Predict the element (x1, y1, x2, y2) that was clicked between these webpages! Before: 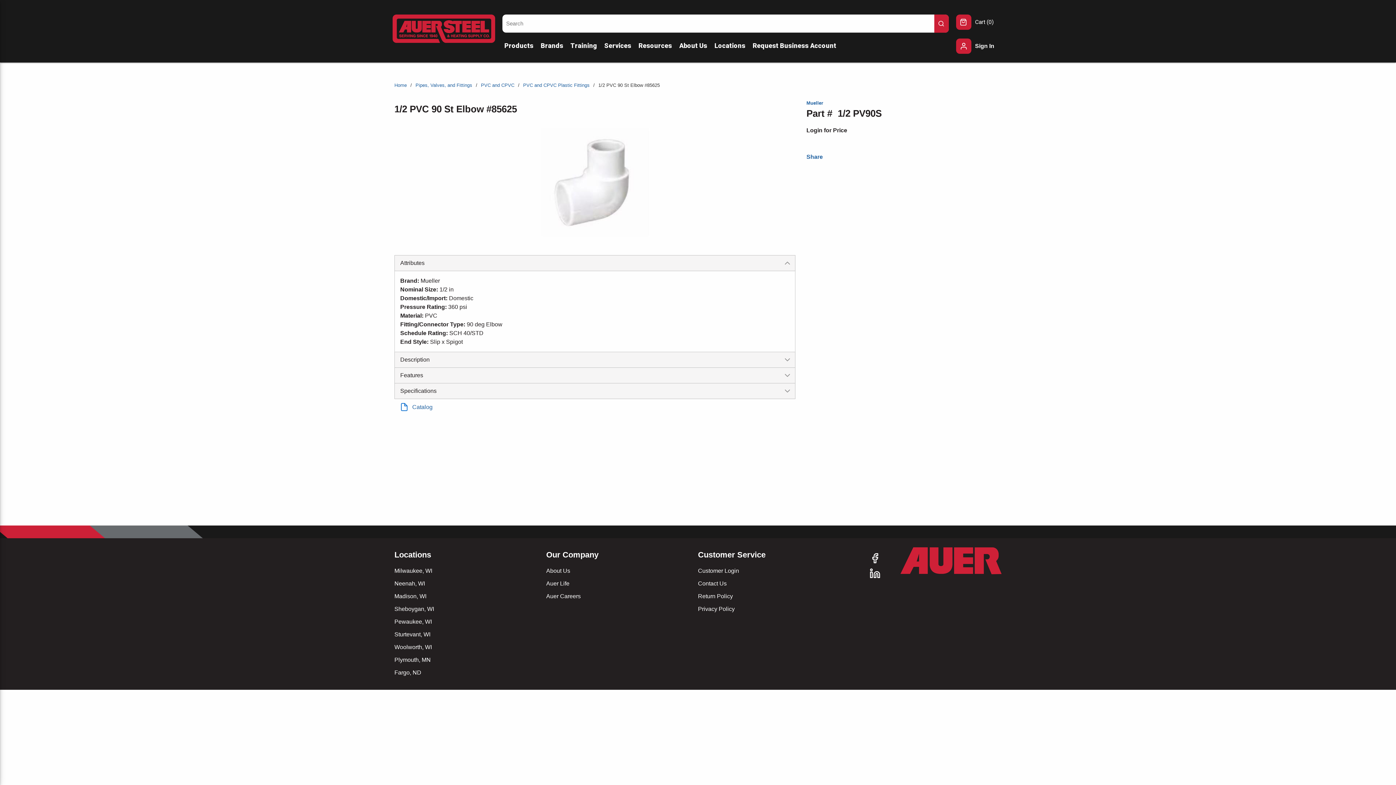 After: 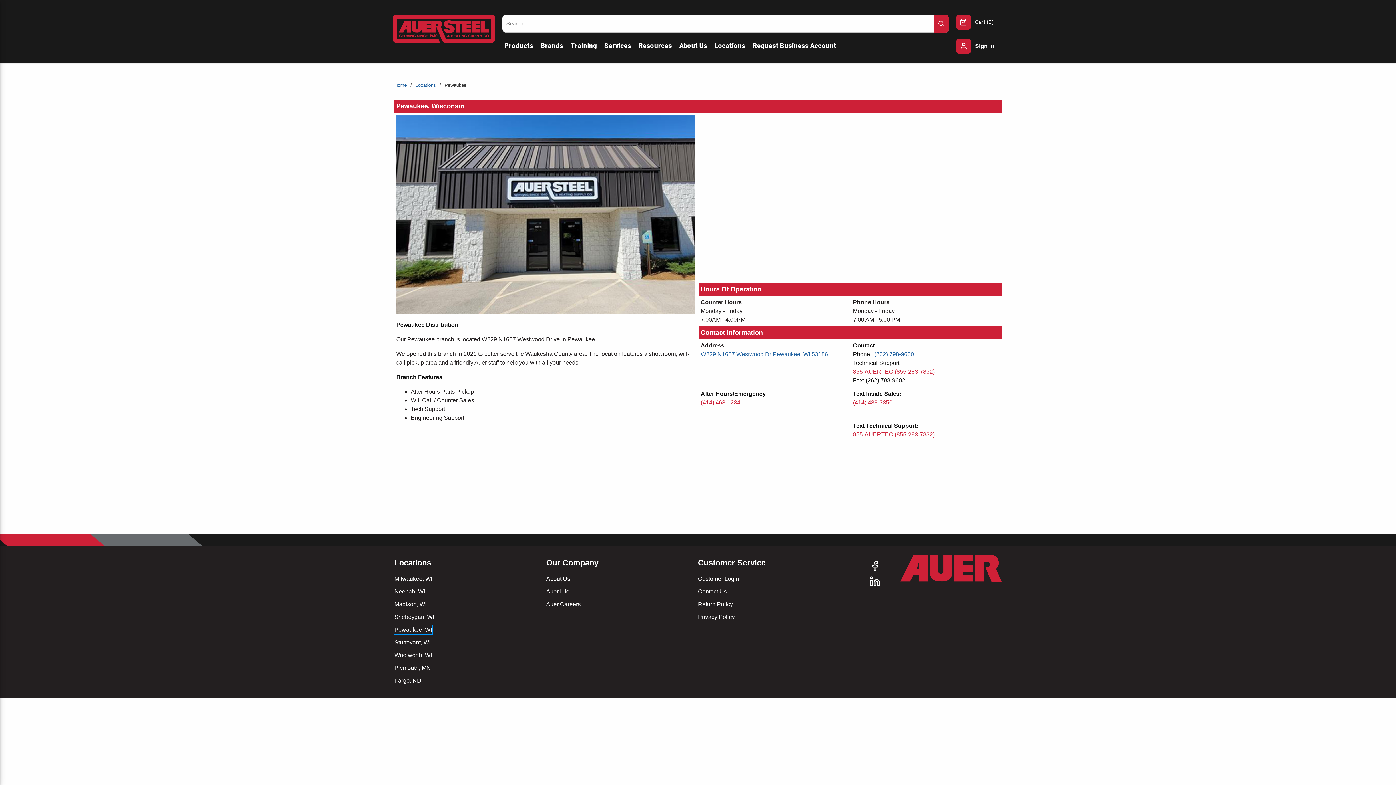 Action: bbox: (394, 617, 432, 626) label: Pewaukee, WI